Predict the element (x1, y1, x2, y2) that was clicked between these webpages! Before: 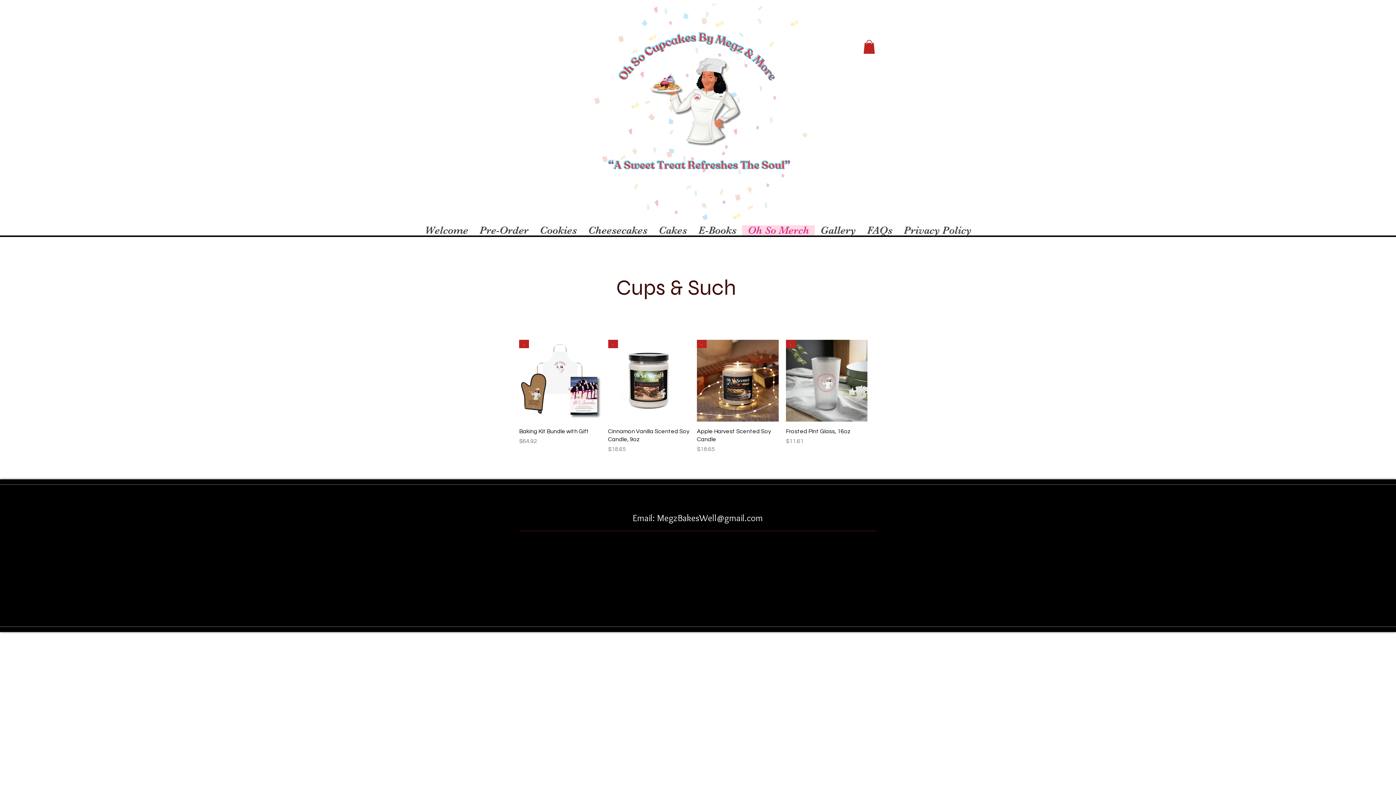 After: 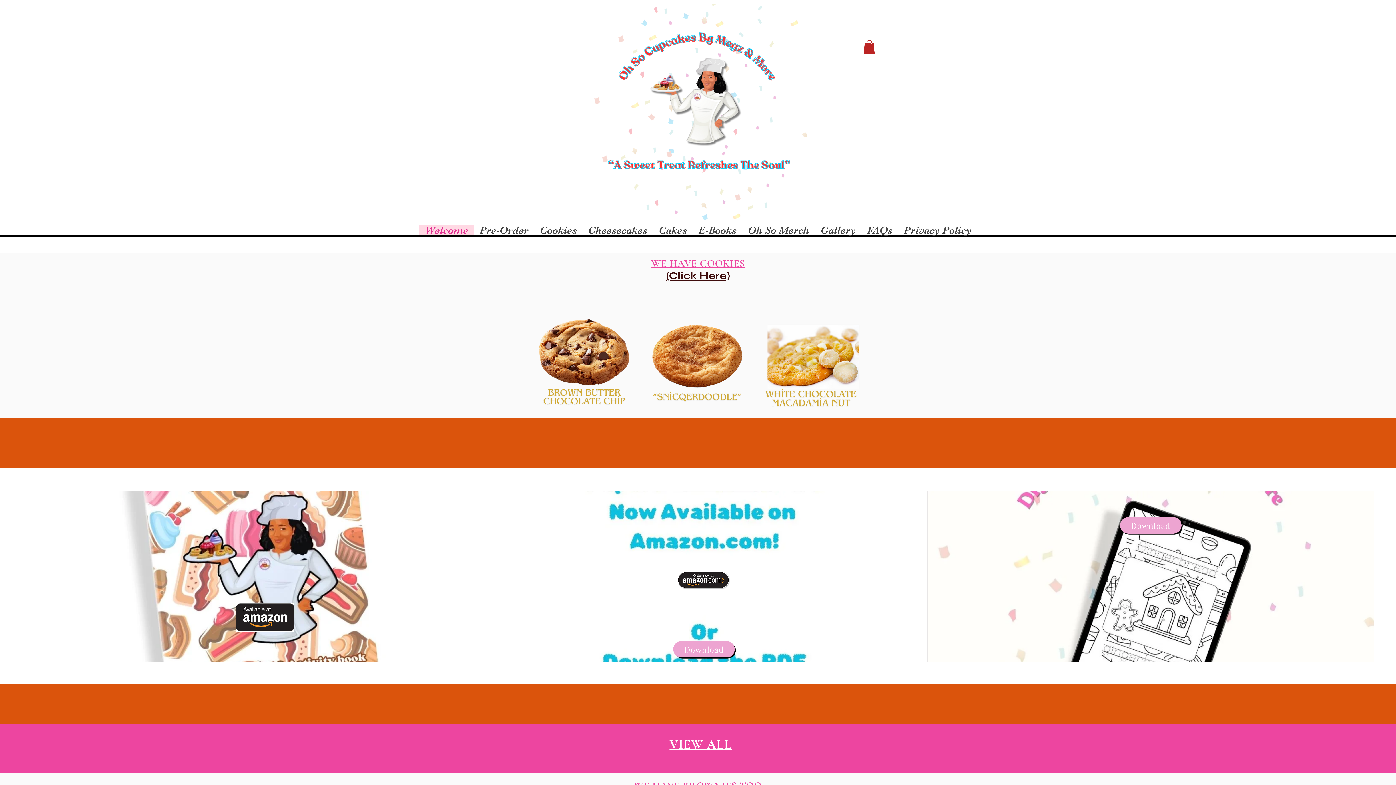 Action: bbox: (419, 225, 473, 235) label: Welcome